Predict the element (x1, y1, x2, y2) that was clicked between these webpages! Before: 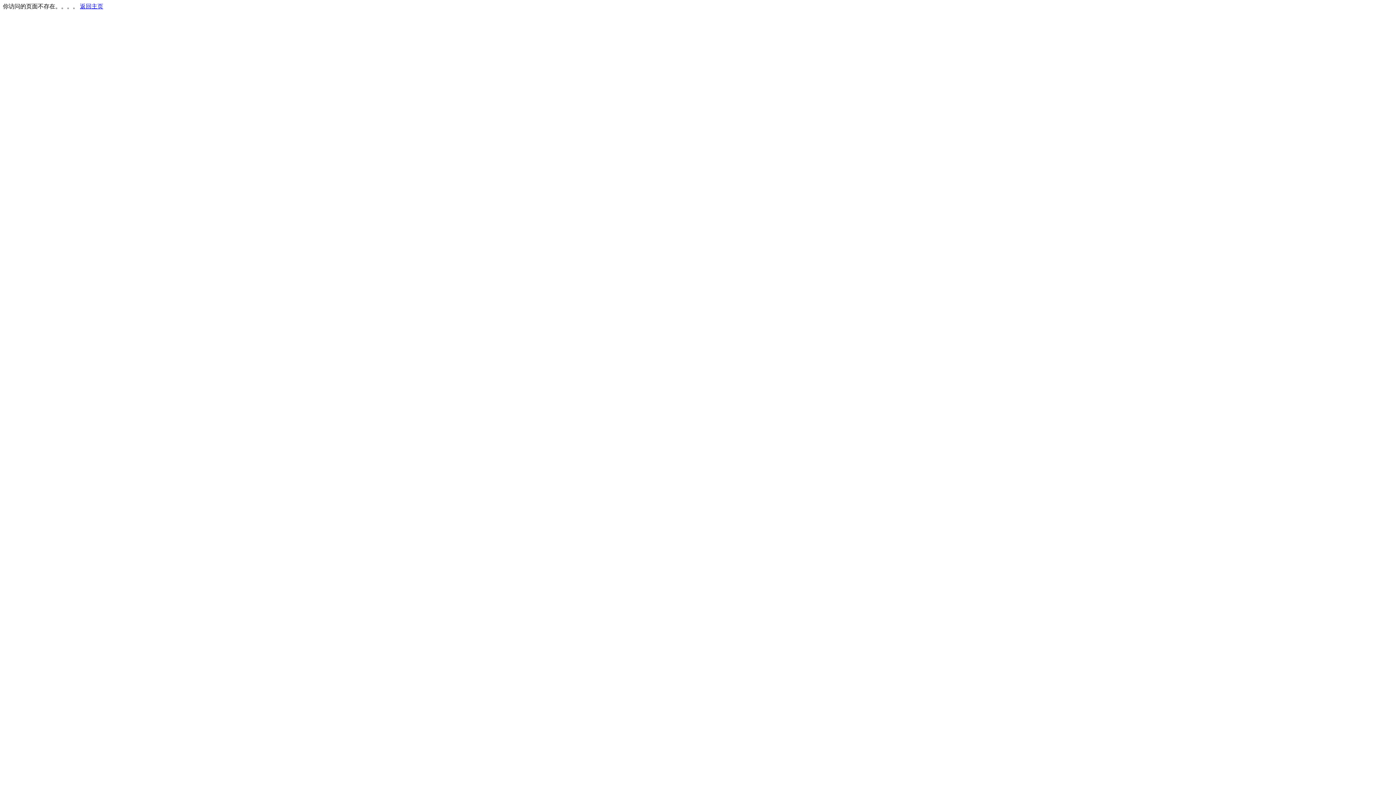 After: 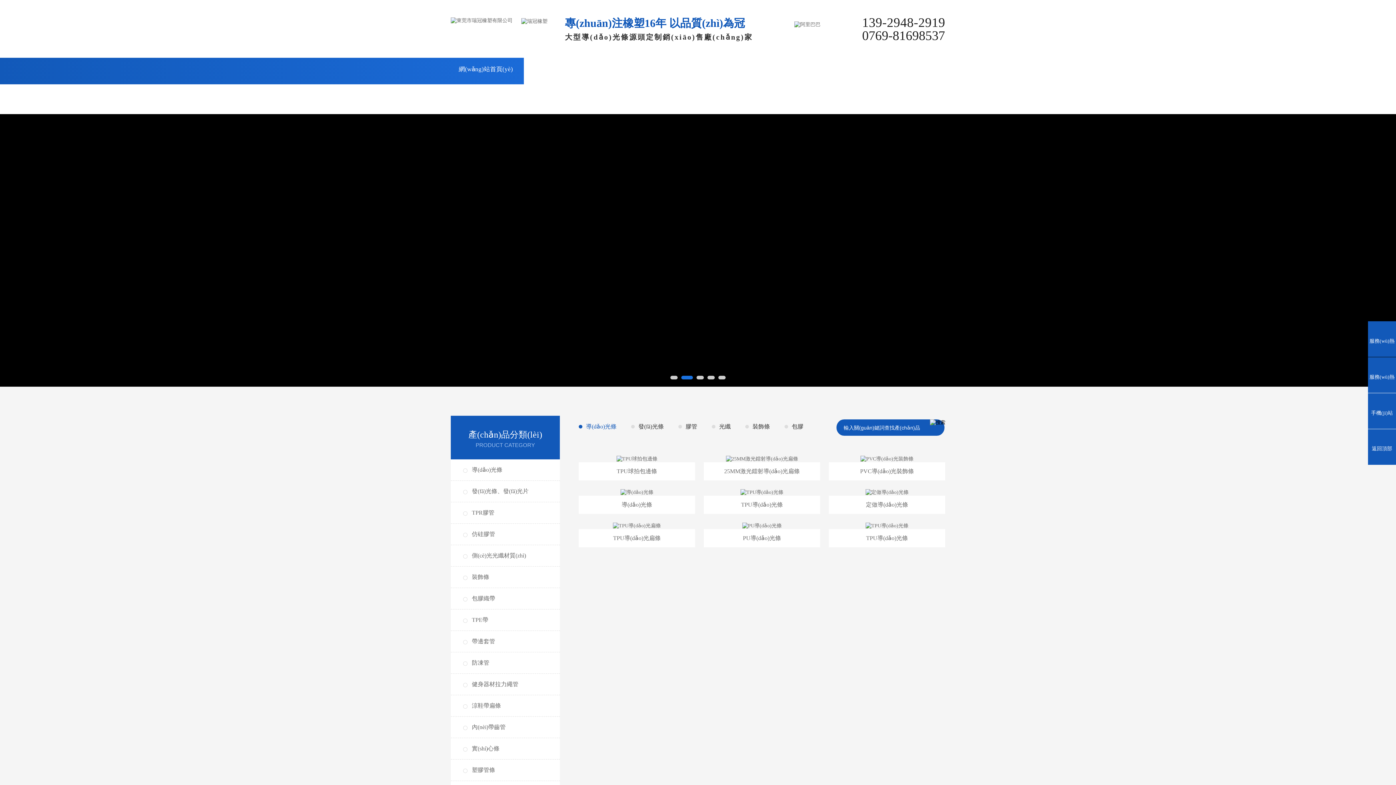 Action: bbox: (80, 3, 103, 9) label: 返回主页